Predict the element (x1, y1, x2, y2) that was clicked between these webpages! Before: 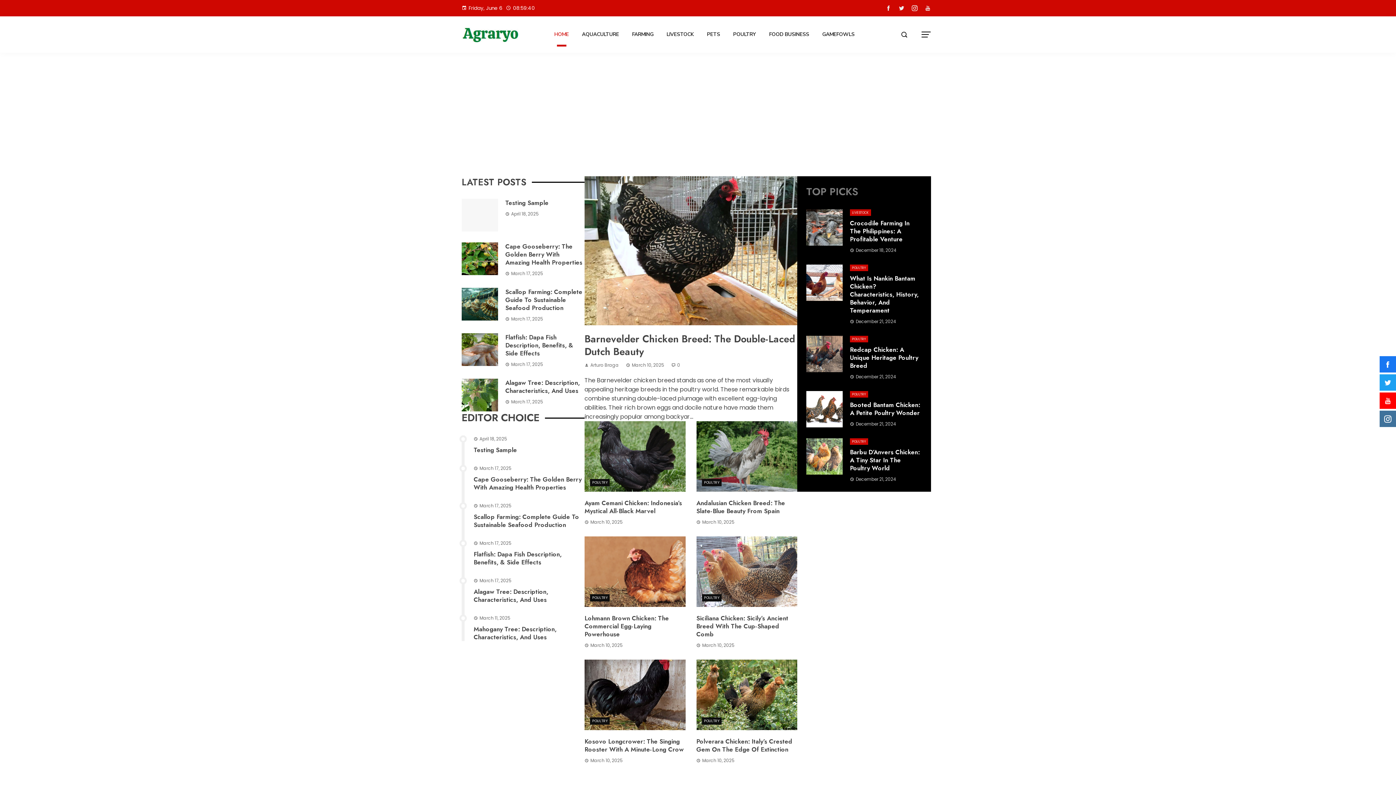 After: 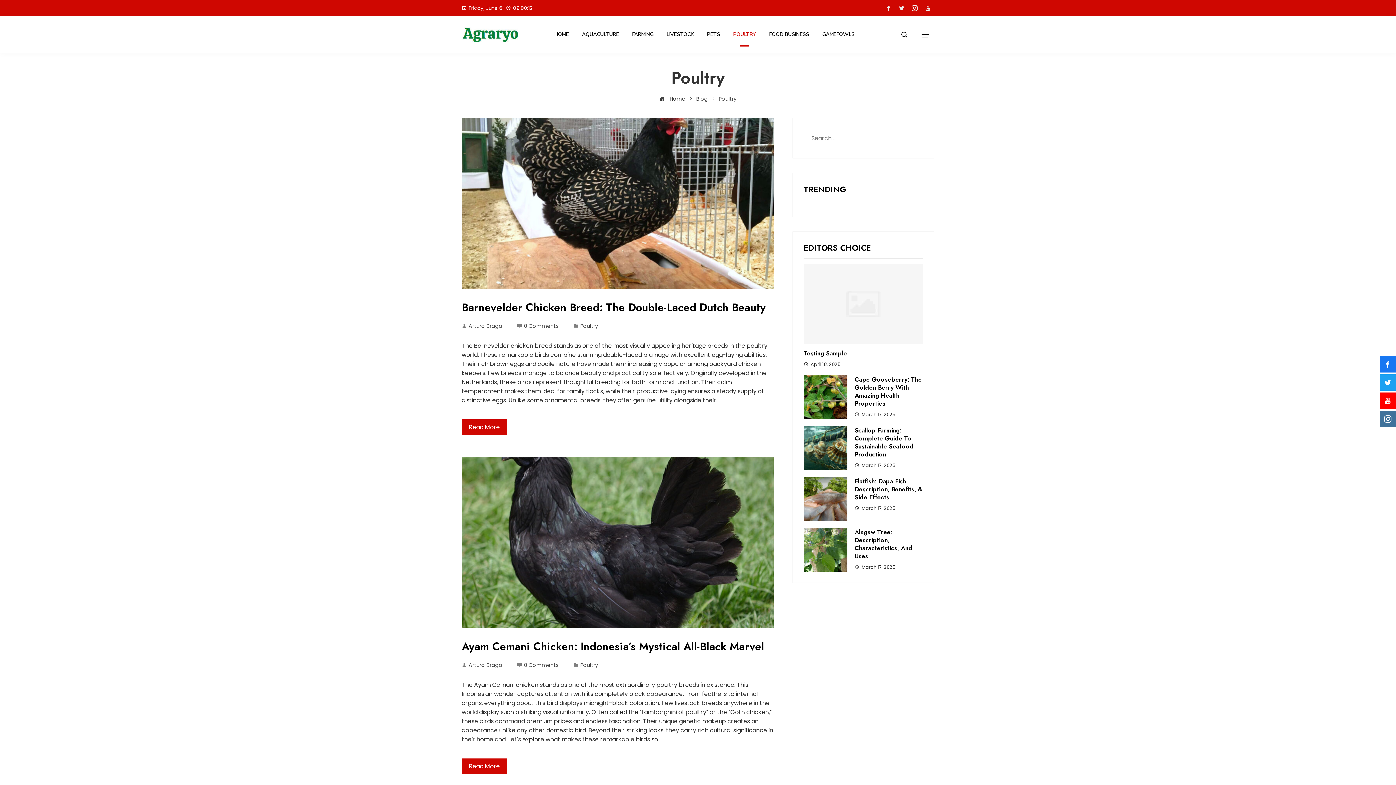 Action: bbox: (590, 594, 609, 601) label: POULTRY